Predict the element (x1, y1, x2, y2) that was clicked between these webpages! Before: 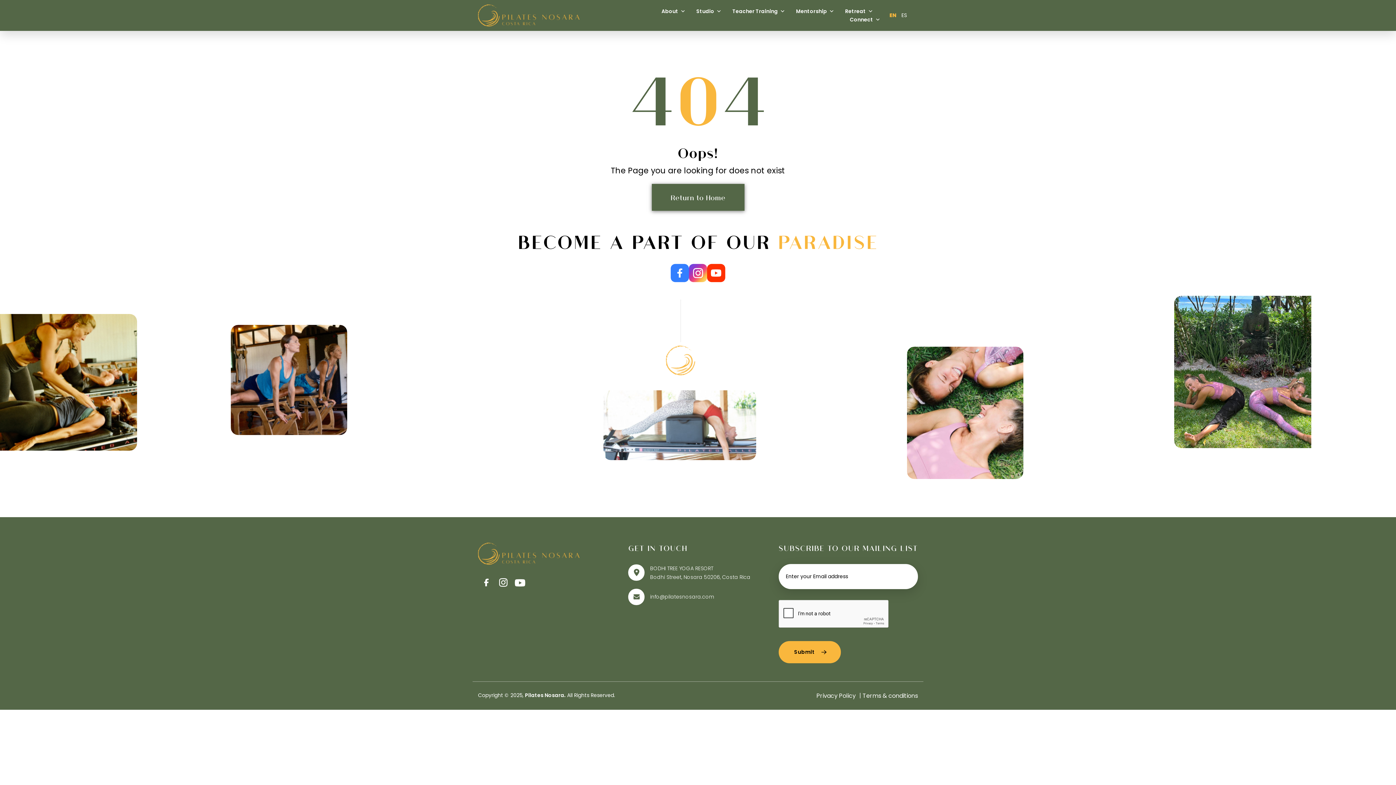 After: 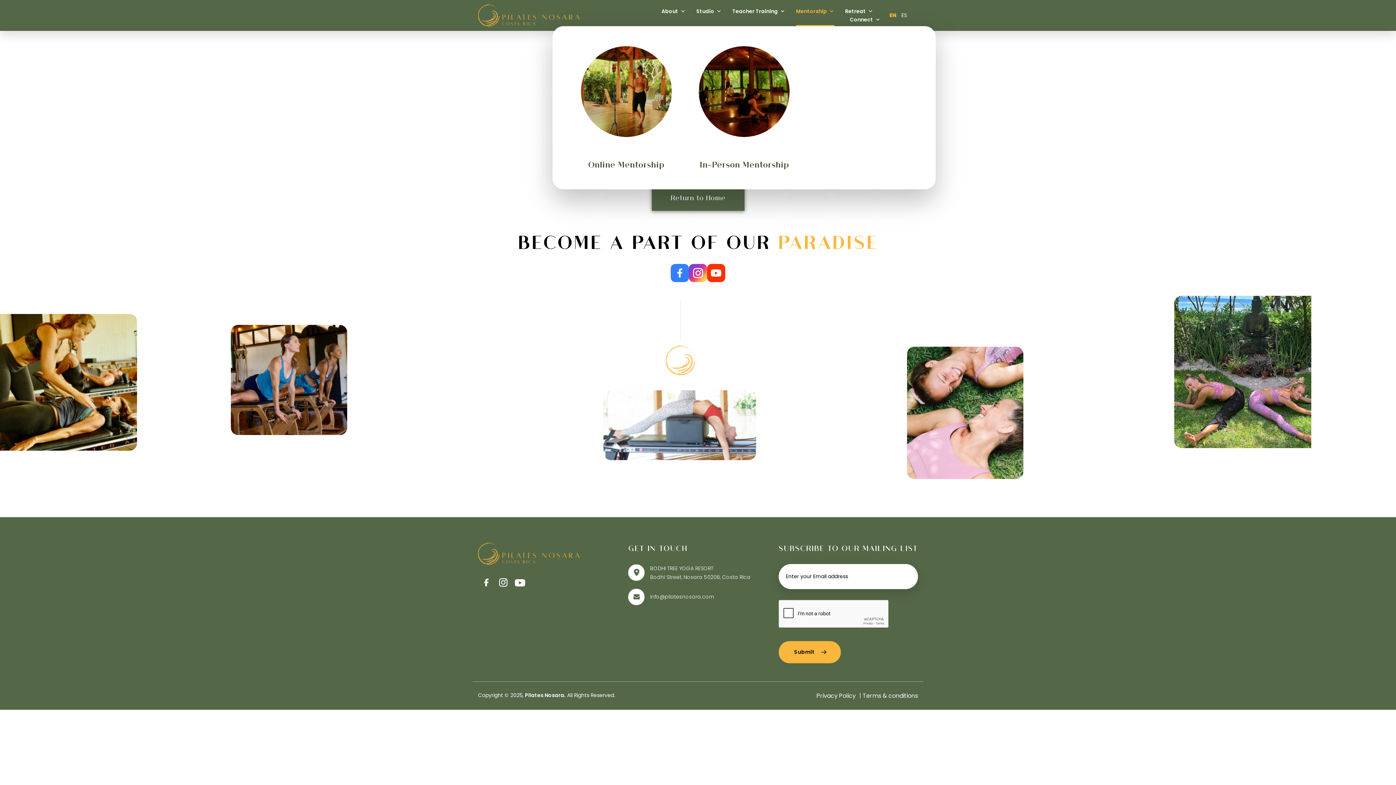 Action: label: Mentorship bbox: (796, 7, 834, 15)